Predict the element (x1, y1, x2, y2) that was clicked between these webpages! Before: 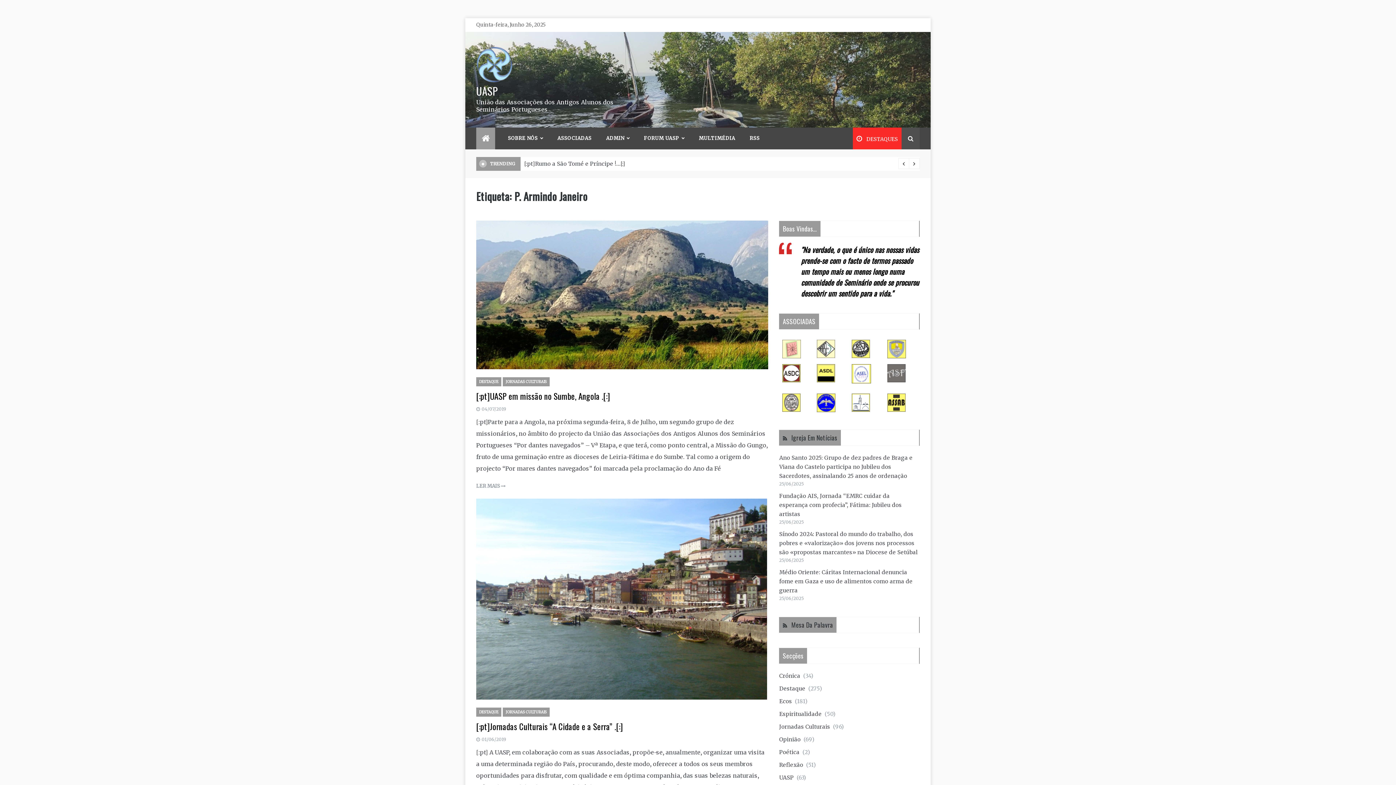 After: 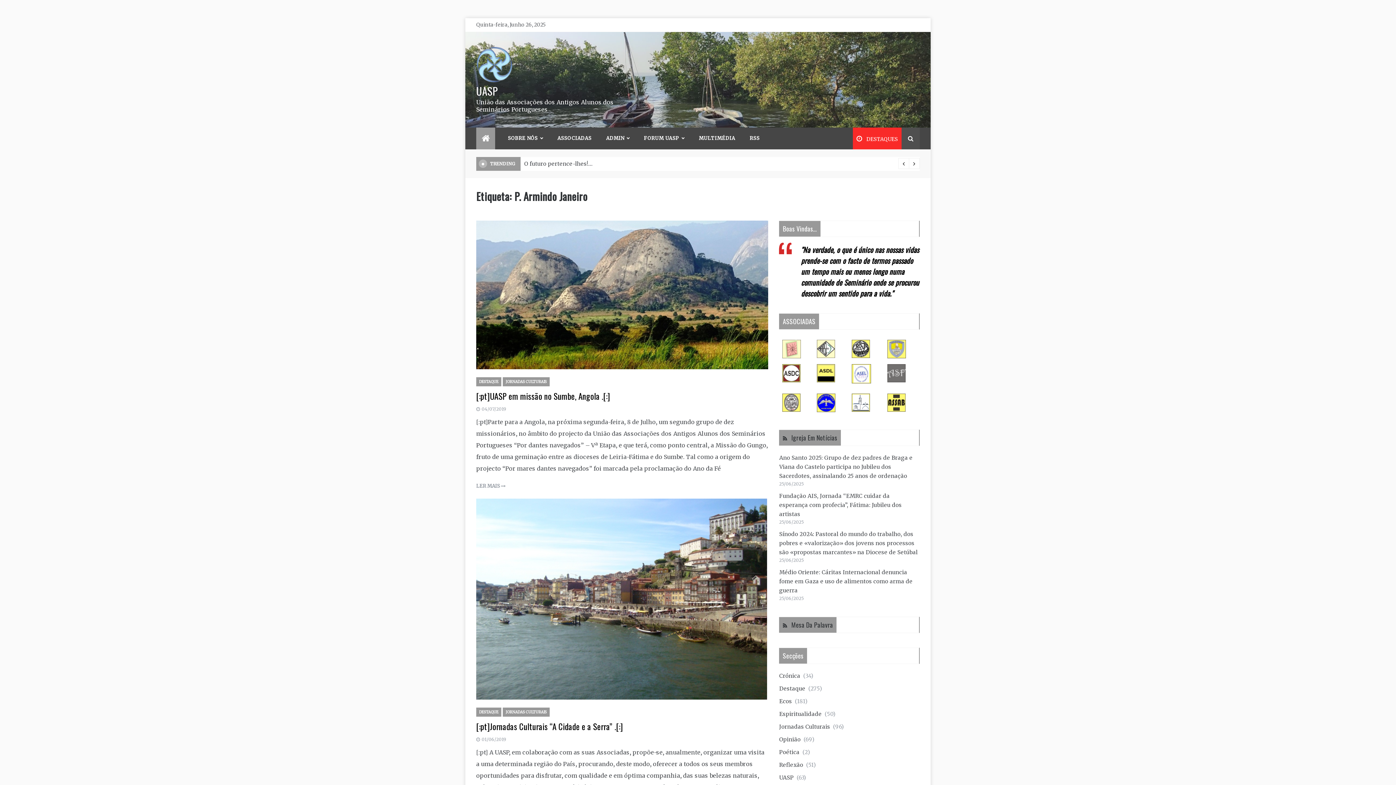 Action: bbox: (782, 340, 811, 358)